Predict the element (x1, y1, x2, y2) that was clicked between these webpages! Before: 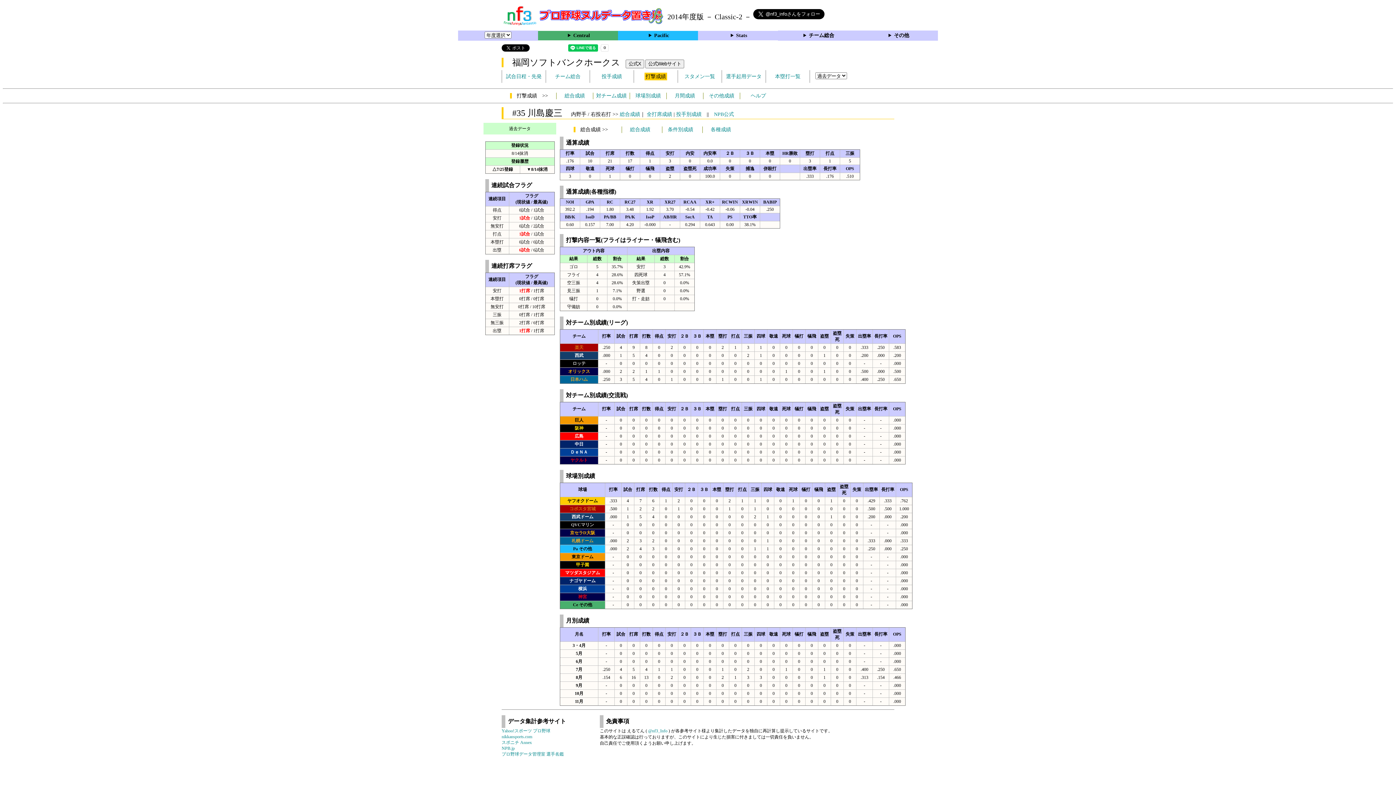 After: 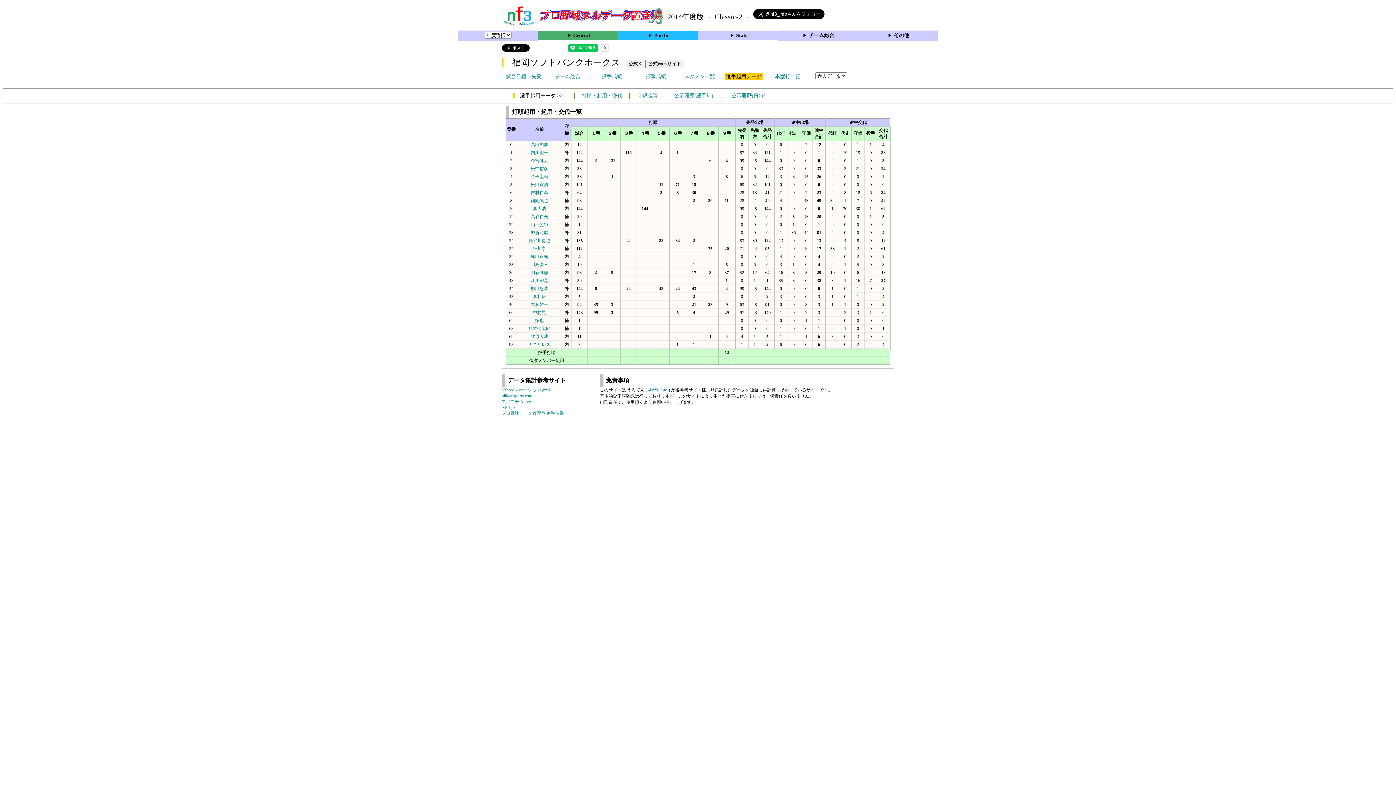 Action: label: 選手起用データ bbox: (722, 70, 765, 82)